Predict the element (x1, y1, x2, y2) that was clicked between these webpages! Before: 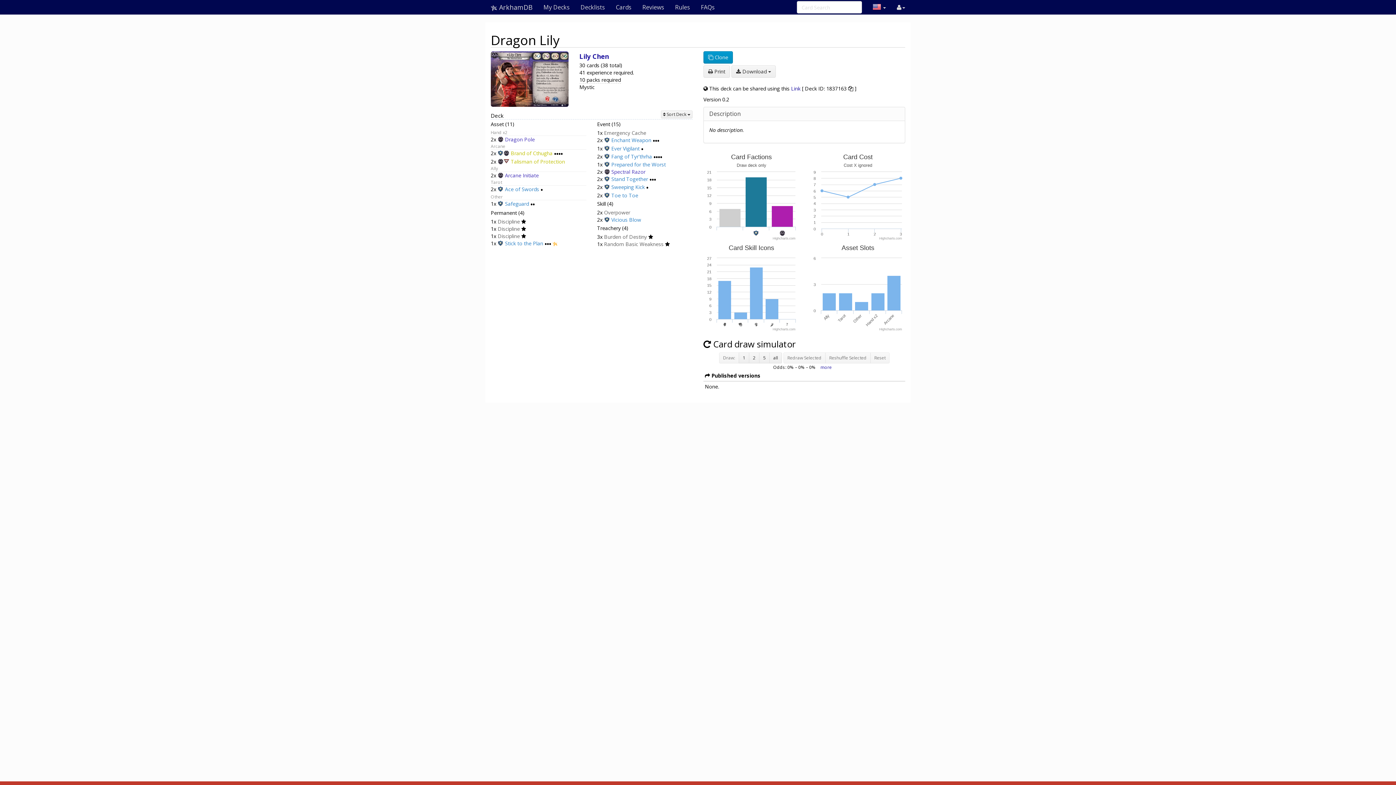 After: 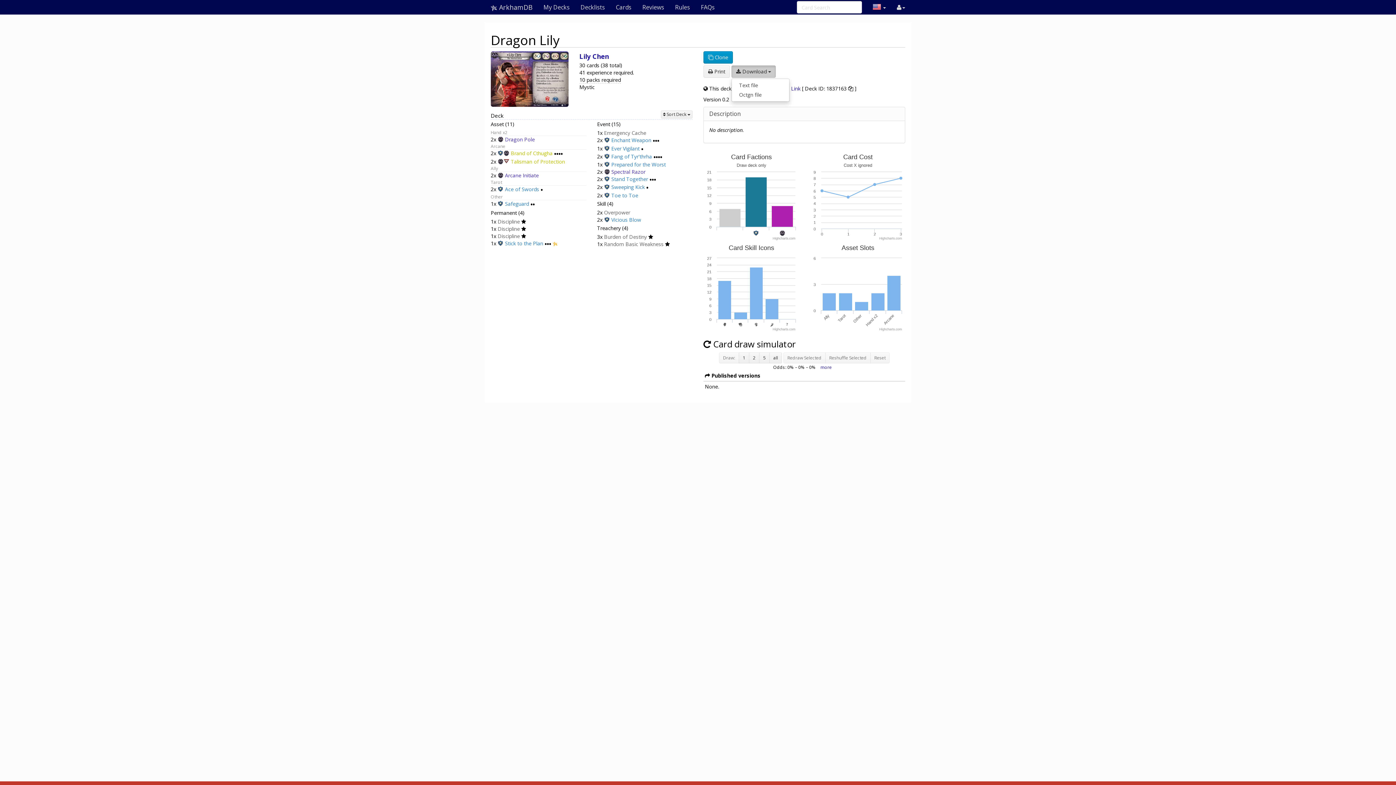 Action: bbox: (731, 65, 776, 77) label:  Download 